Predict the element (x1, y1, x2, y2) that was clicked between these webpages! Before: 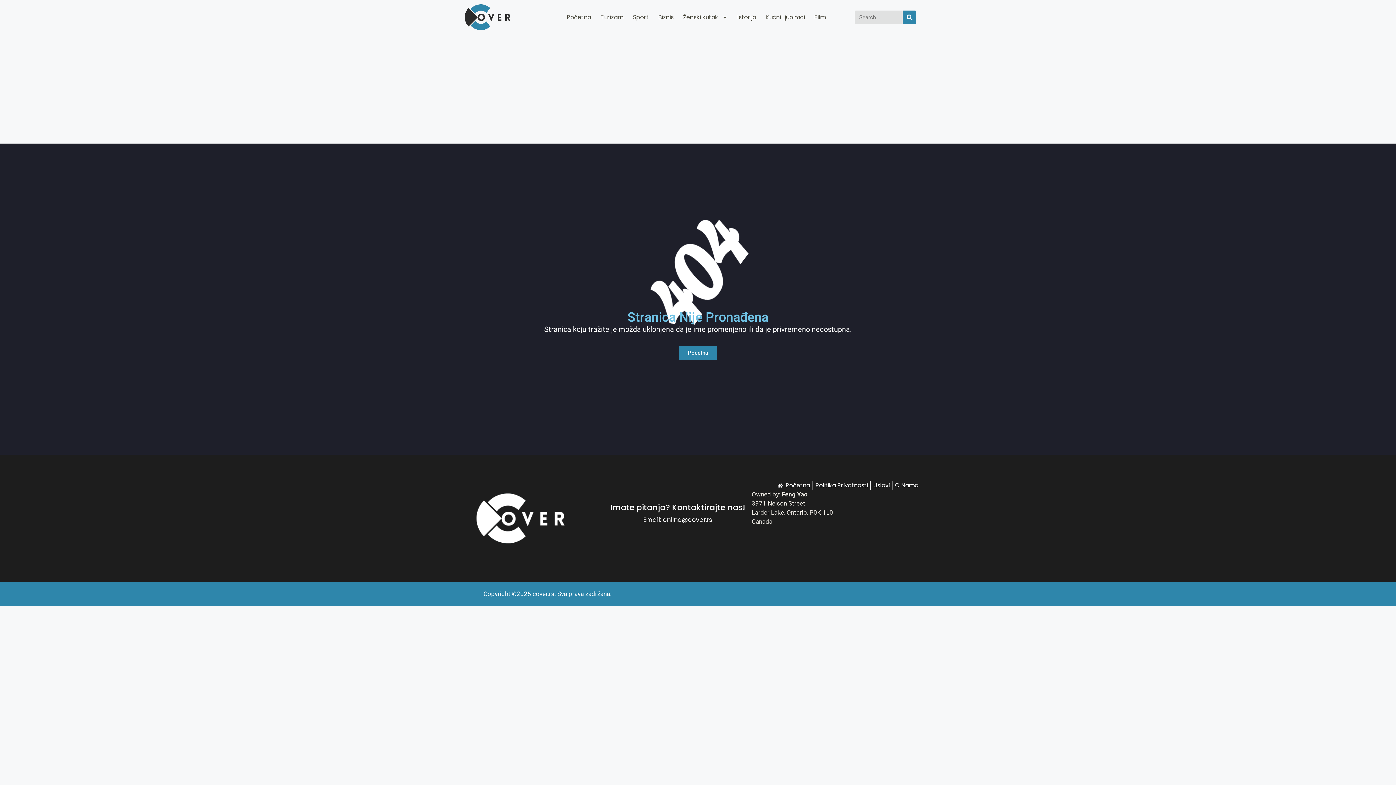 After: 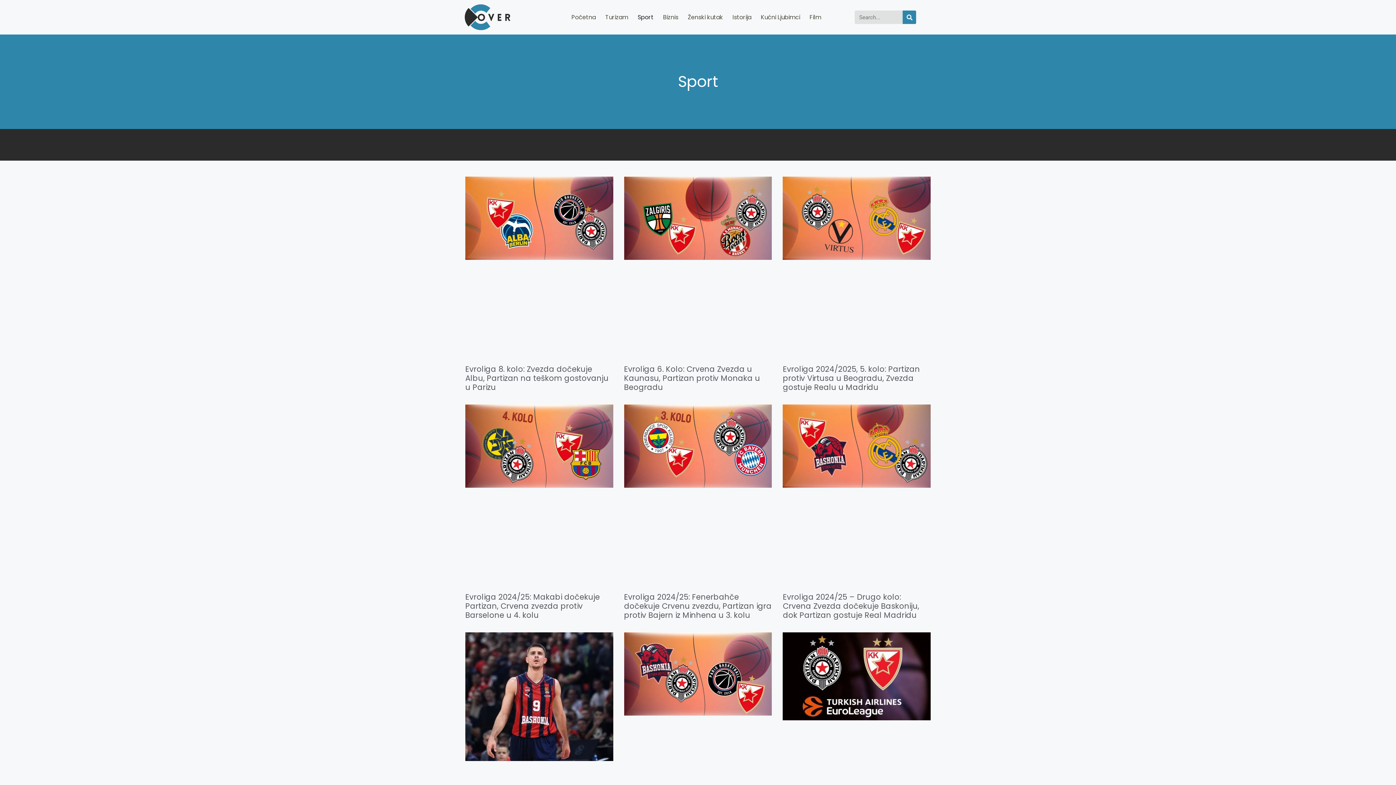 Action: label: Sport bbox: (628, 8, 653, 25)